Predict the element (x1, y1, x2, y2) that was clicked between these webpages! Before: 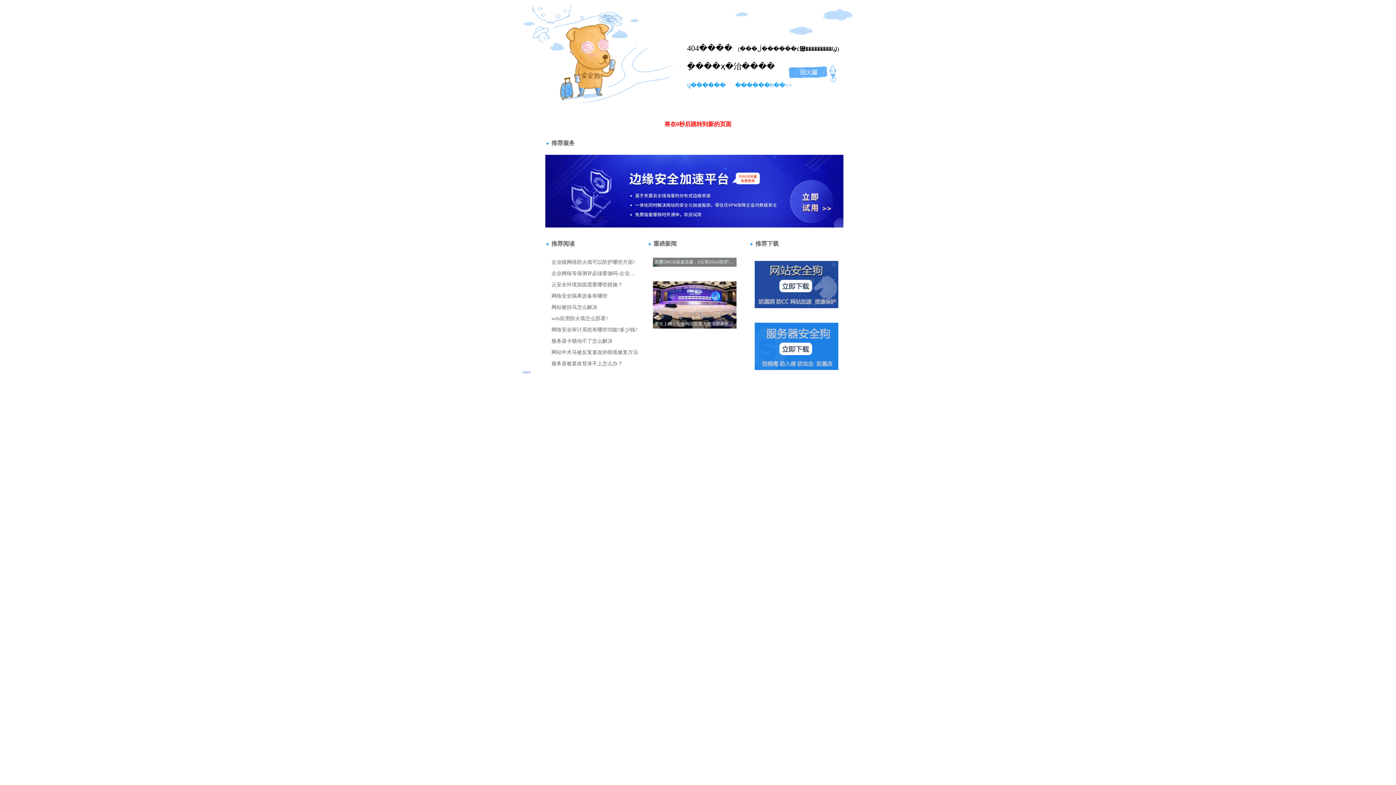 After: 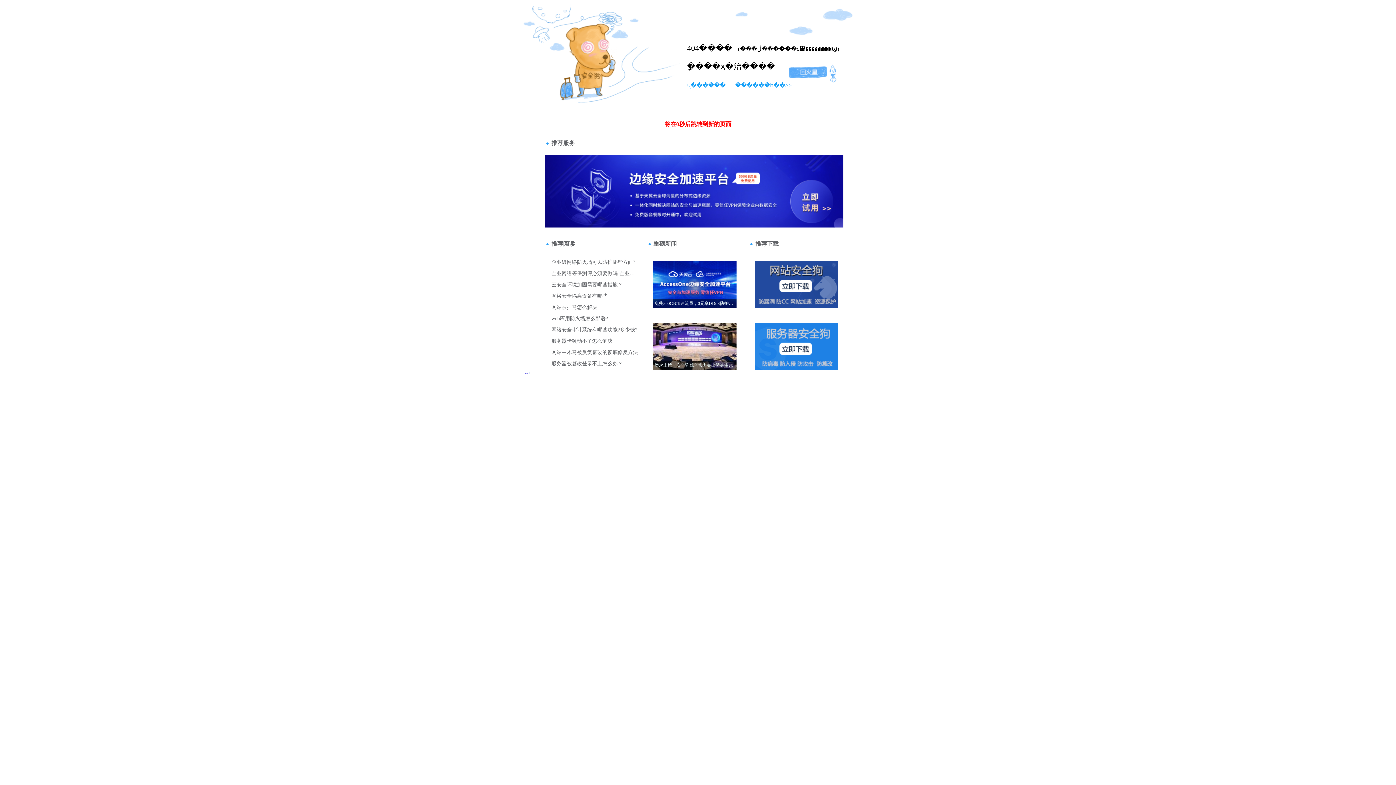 Action: bbox: (728, 82, 792, 88) label: ������һ��>>